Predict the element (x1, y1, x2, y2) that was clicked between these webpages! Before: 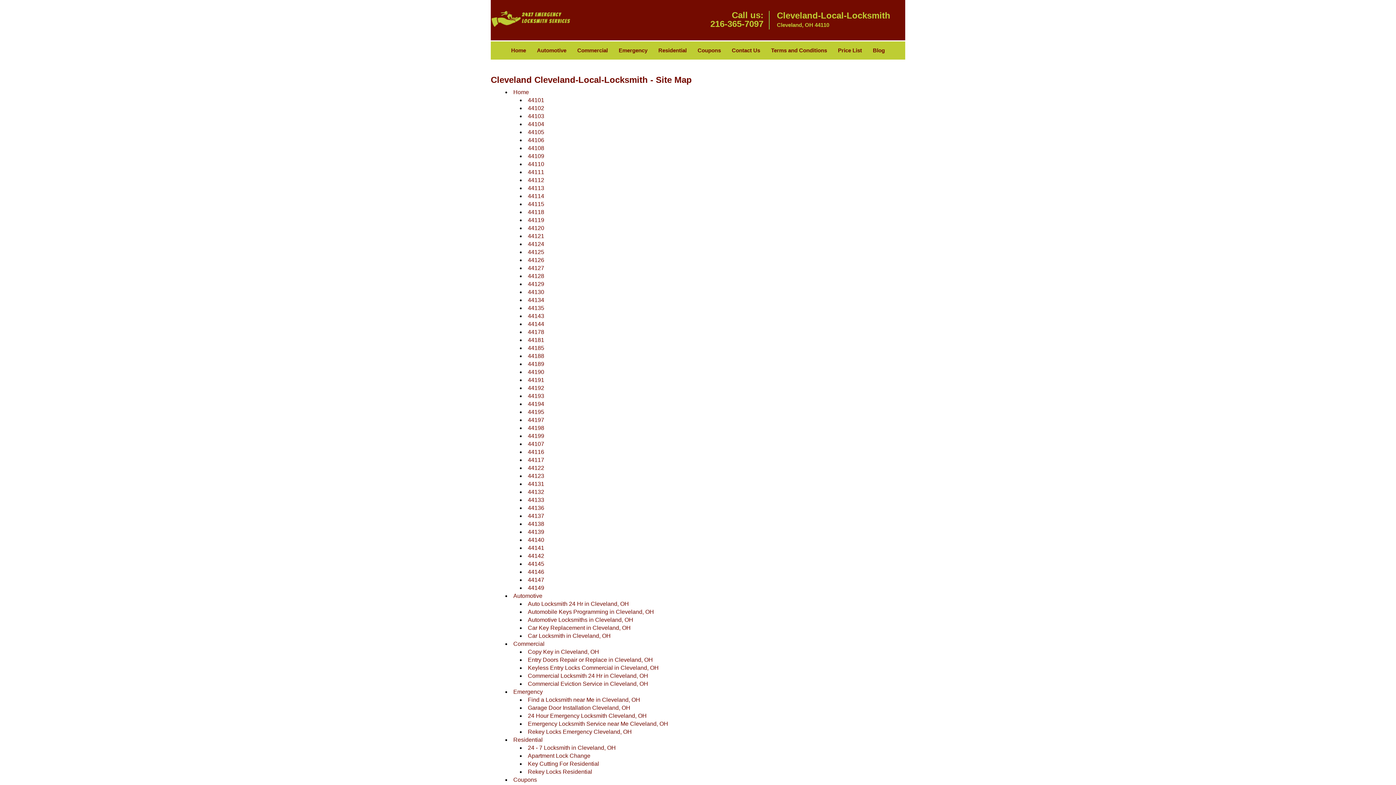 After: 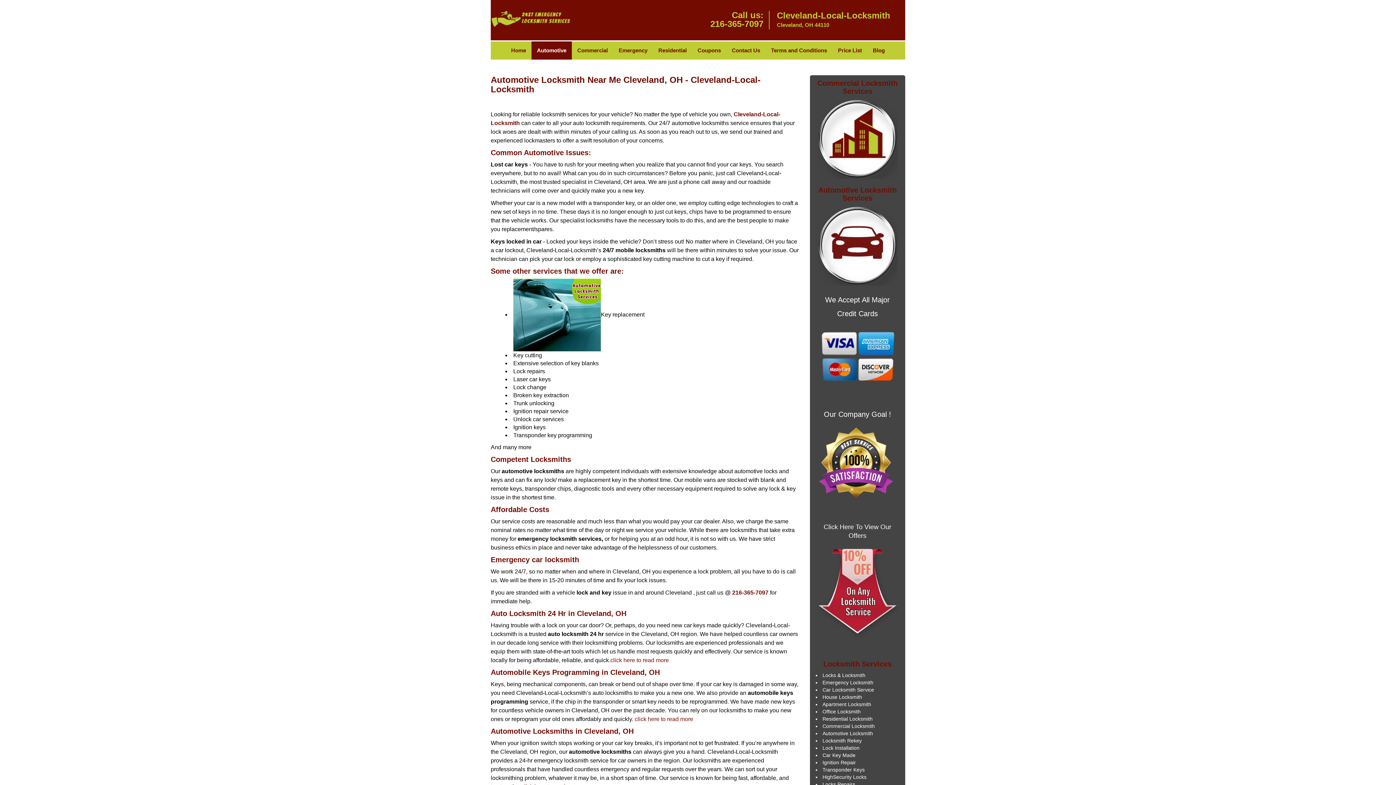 Action: bbox: (531, 42, 572, 60) label: Automotive